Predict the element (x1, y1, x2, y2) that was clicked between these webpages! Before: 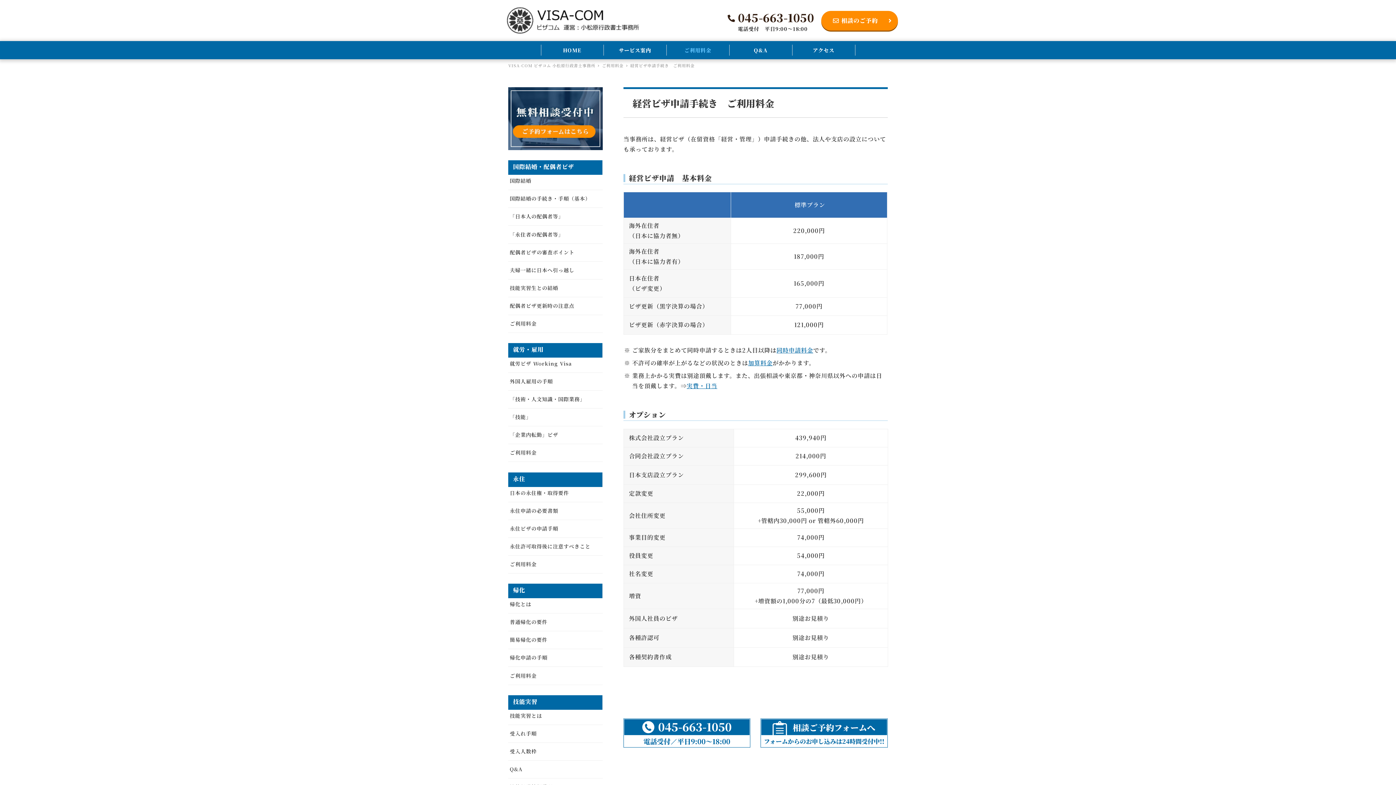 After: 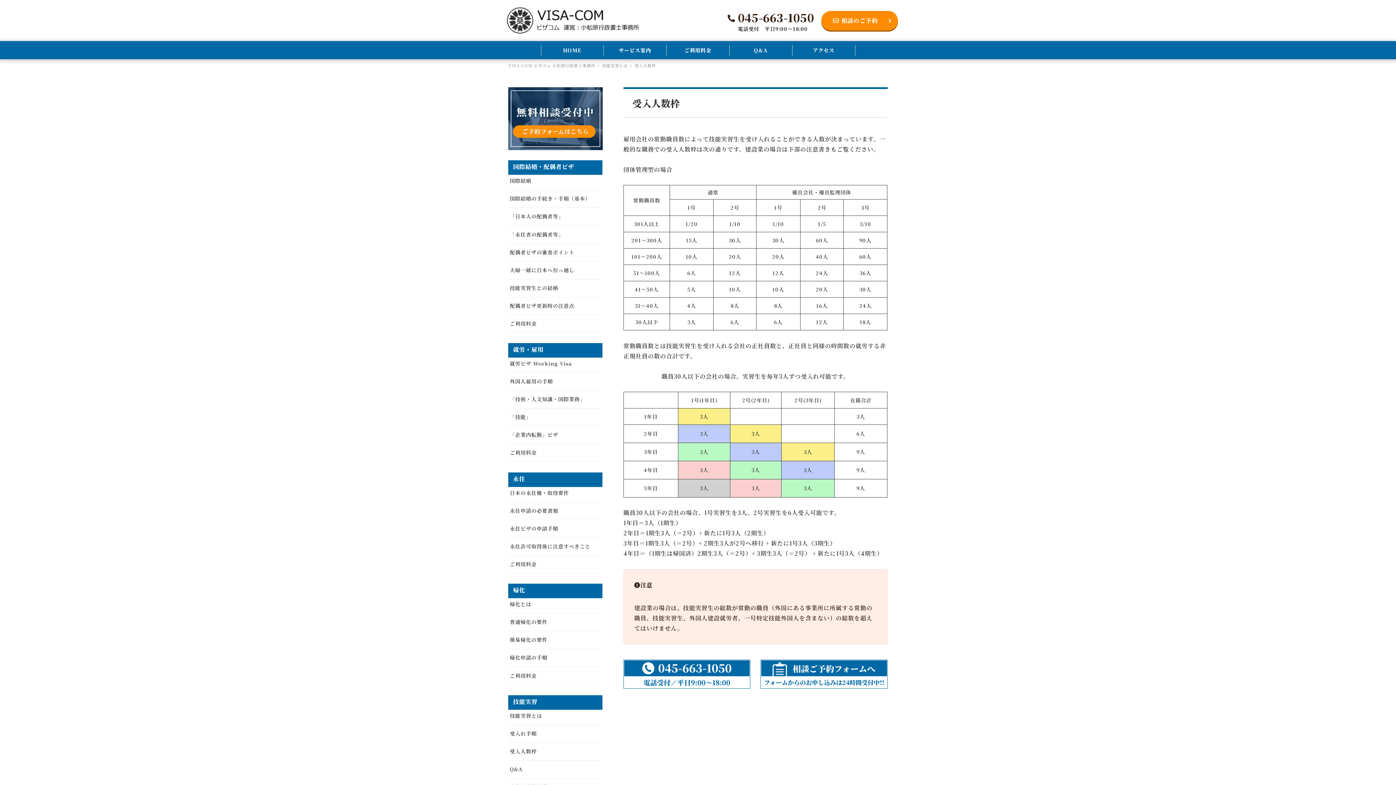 Action: label: 受入人数枠 bbox: (509, 747, 536, 755)